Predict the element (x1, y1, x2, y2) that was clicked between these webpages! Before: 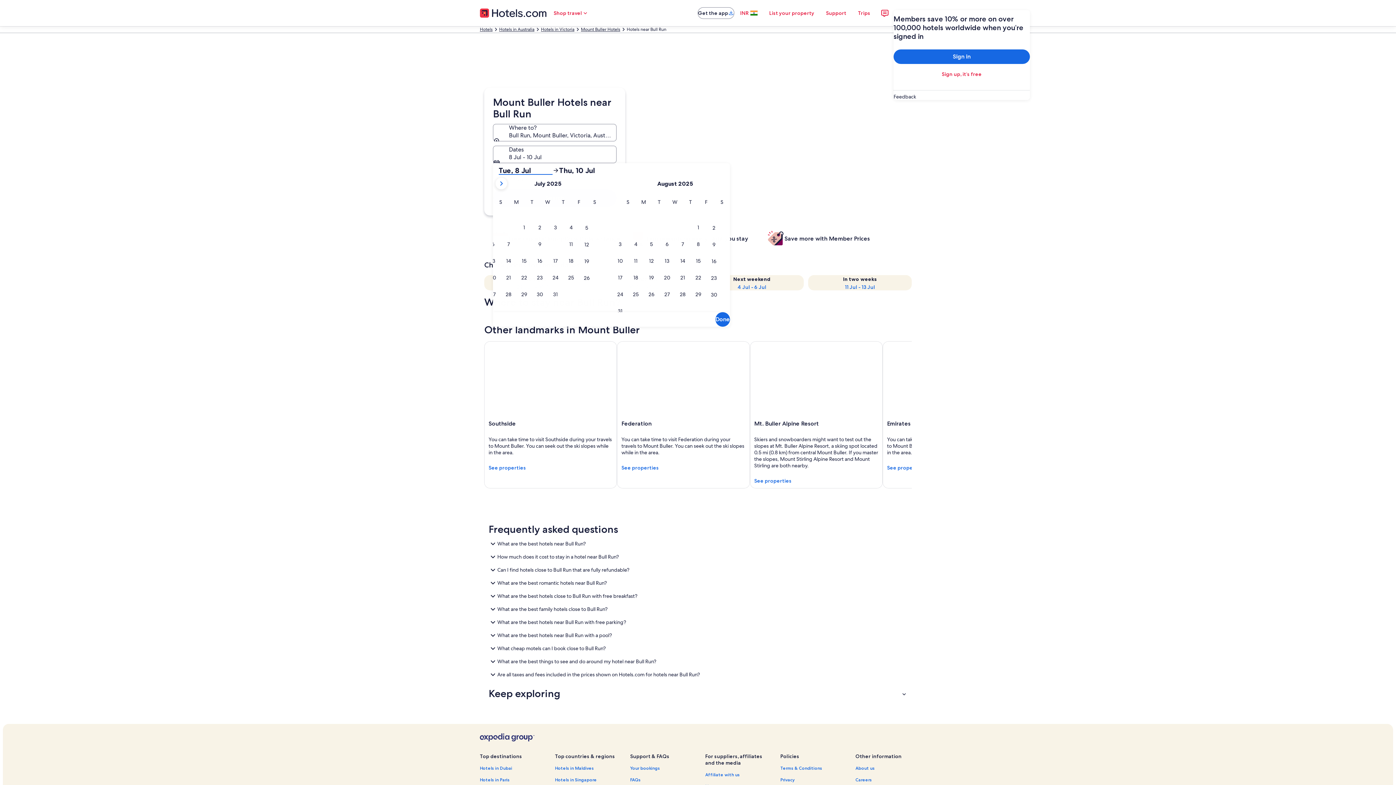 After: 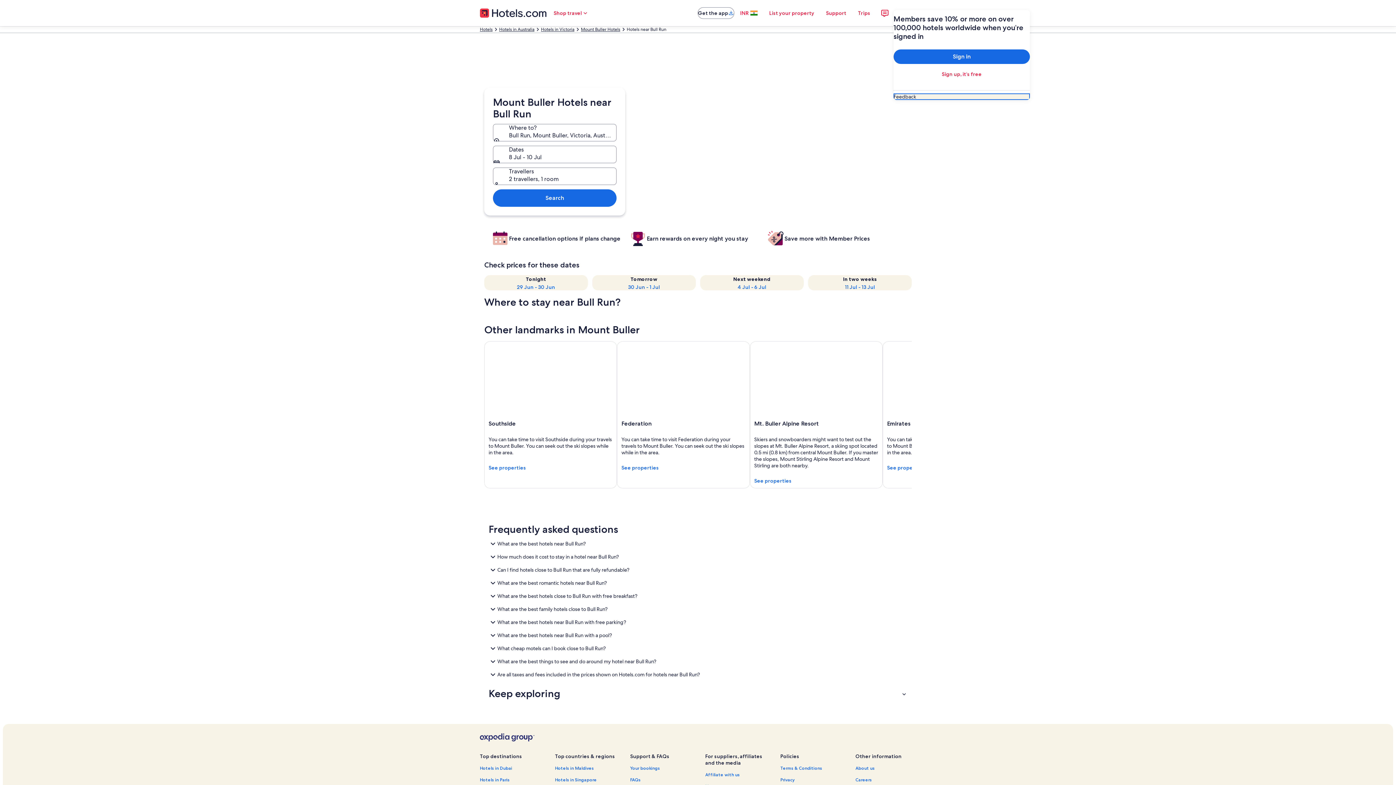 Action: label: Feedback bbox: (893, 93, 1030, 100)